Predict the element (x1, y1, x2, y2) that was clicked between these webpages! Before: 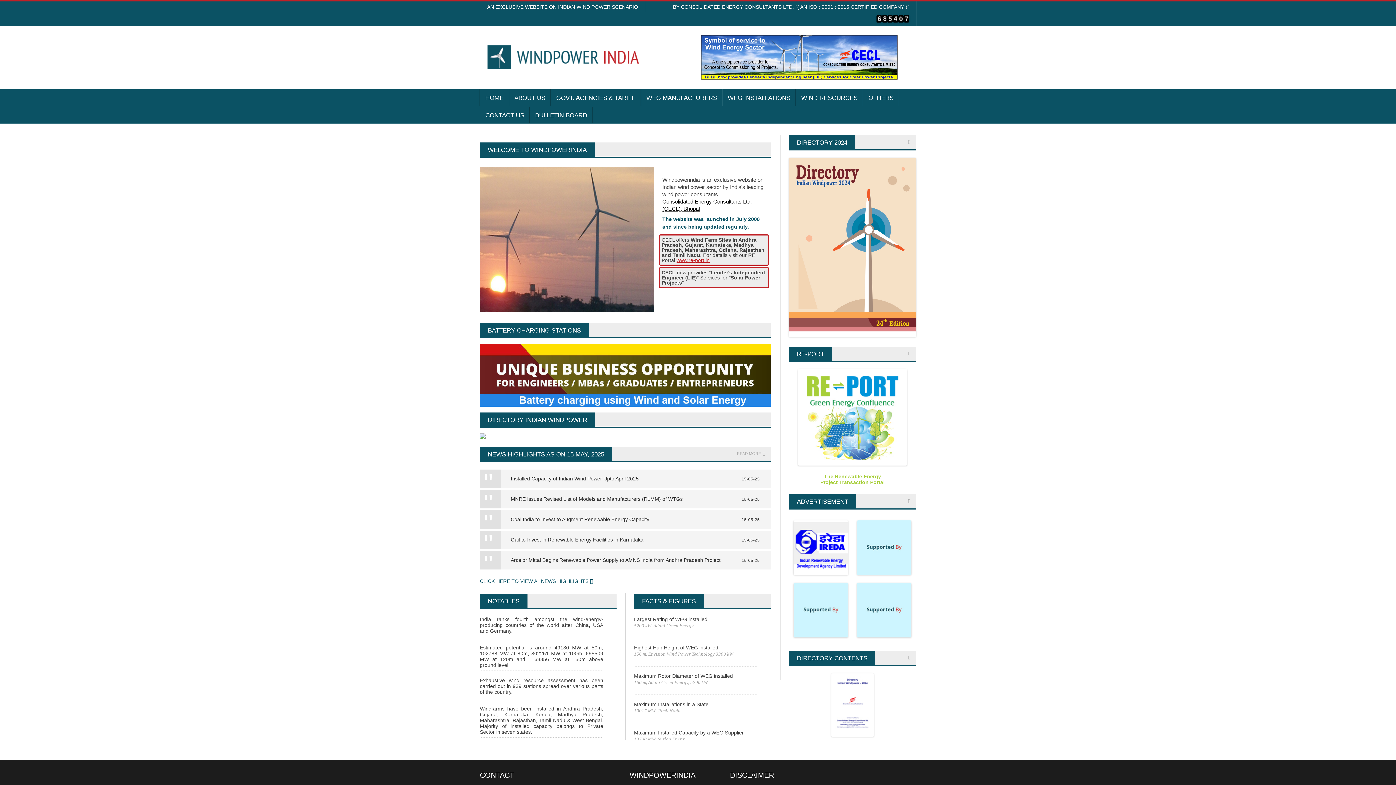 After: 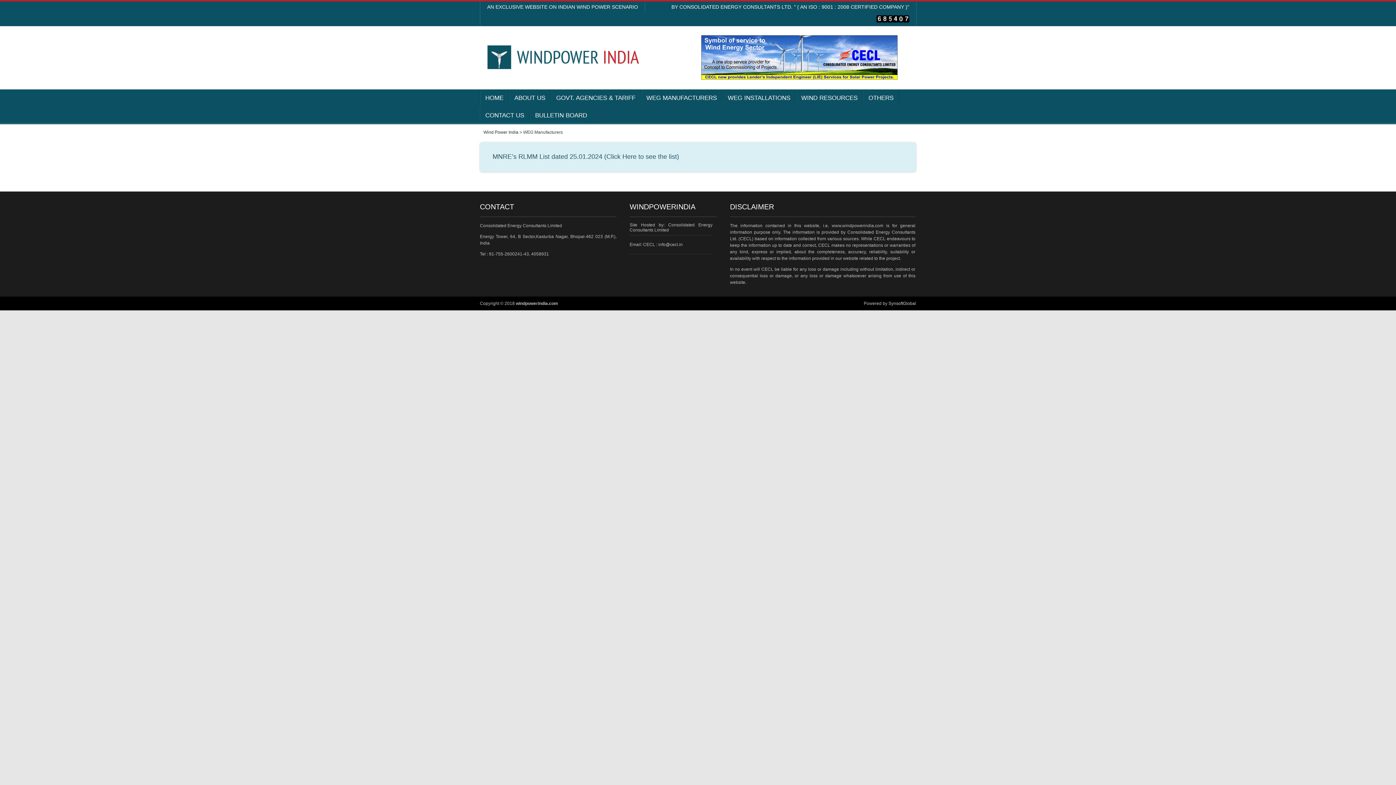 Action: bbox: (641, 89, 722, 106) label: WEG MANUFACTURERS